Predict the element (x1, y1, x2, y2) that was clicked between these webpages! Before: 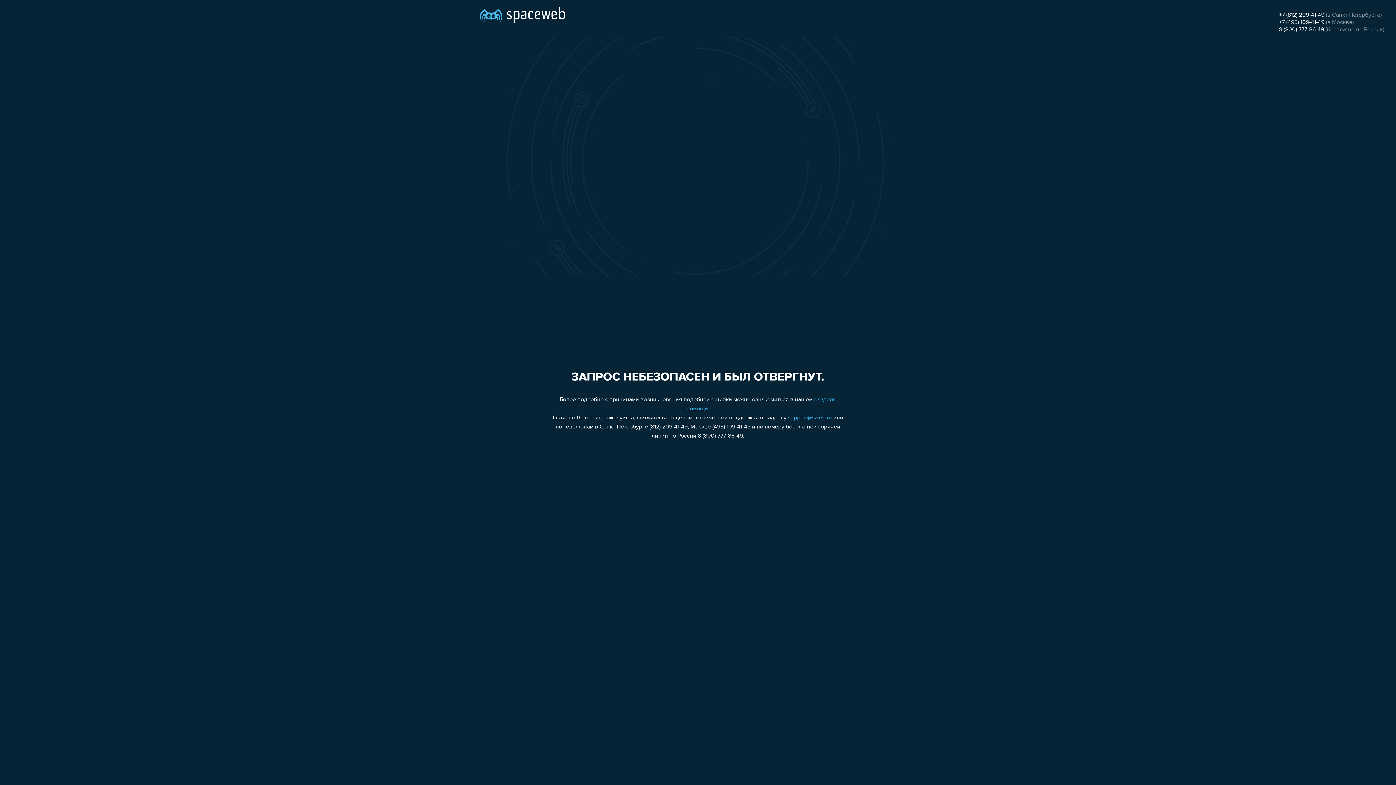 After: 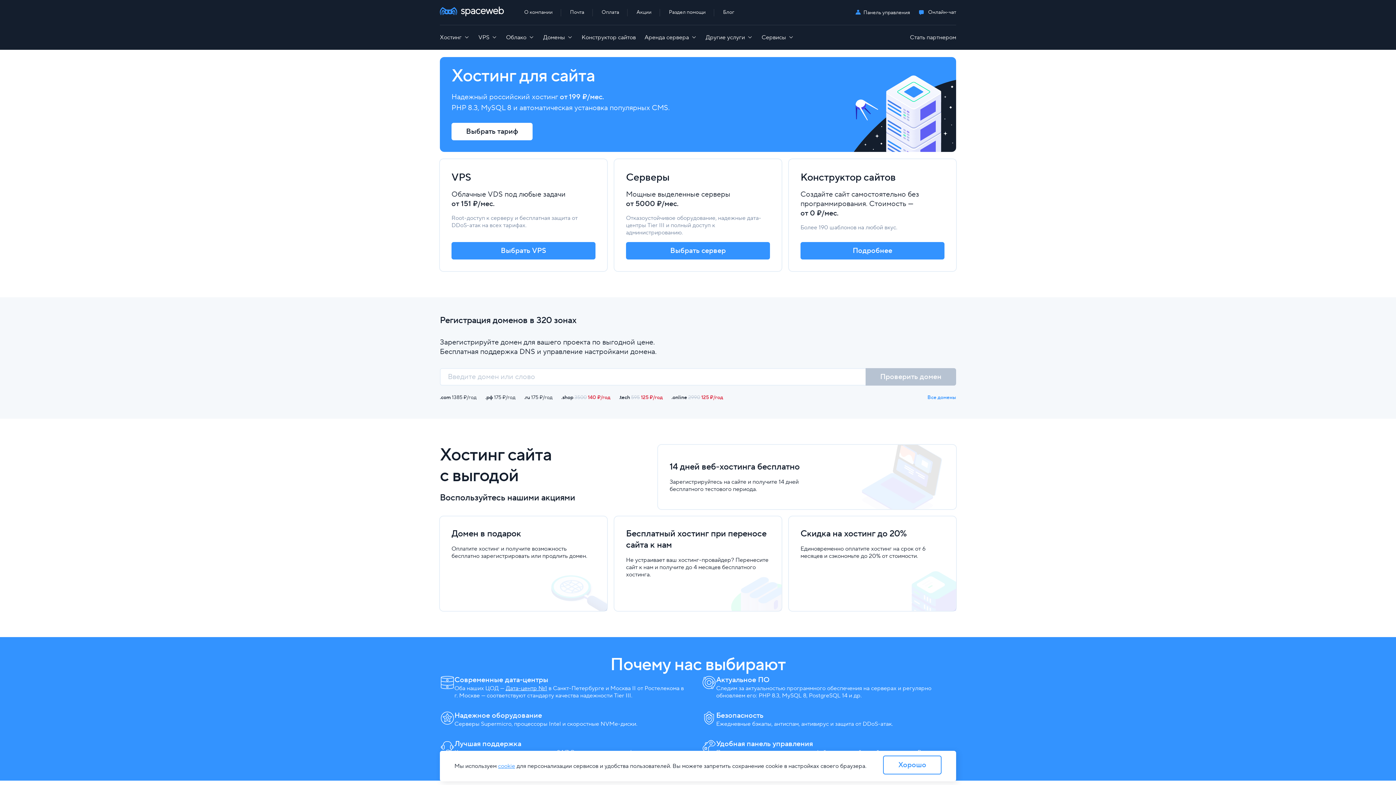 Action: bbox: (480, 0, 565, 25)